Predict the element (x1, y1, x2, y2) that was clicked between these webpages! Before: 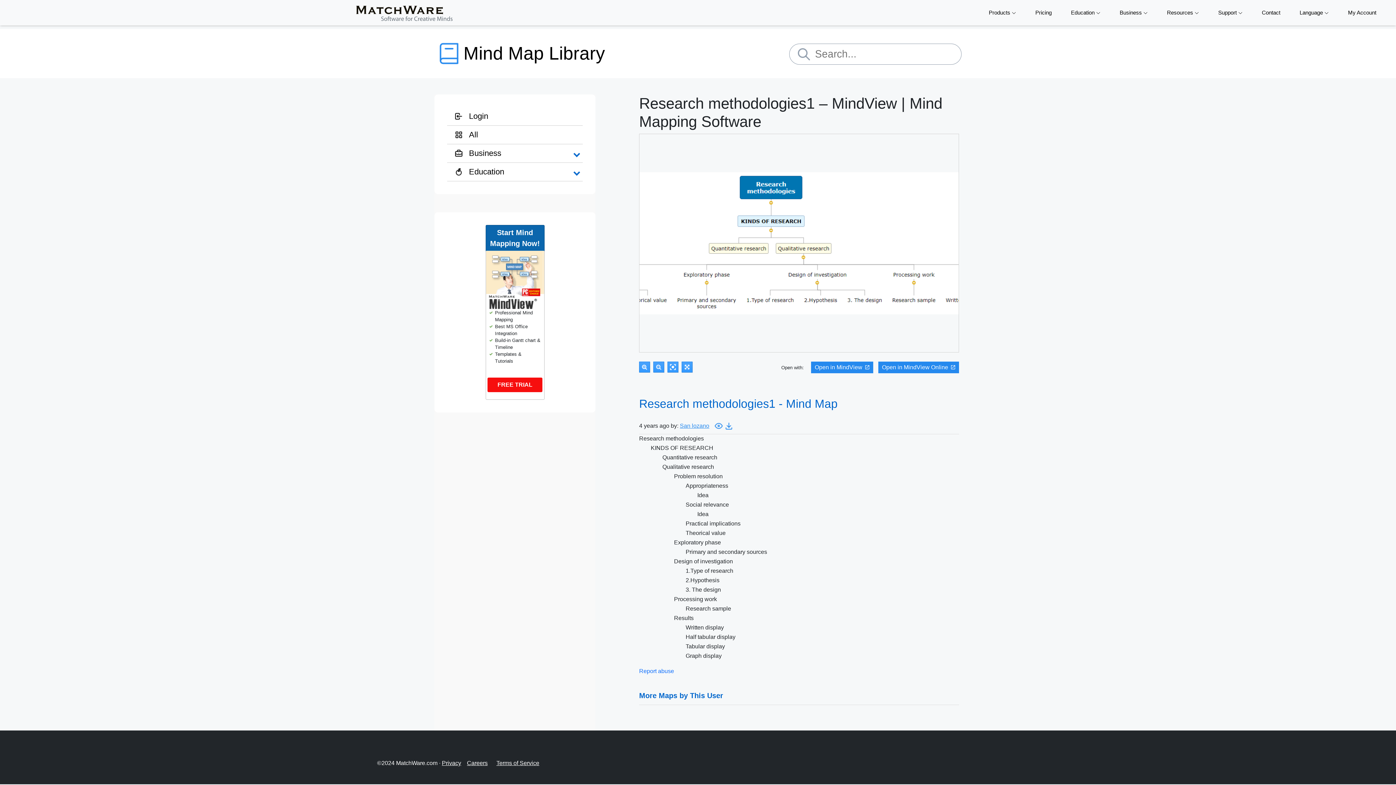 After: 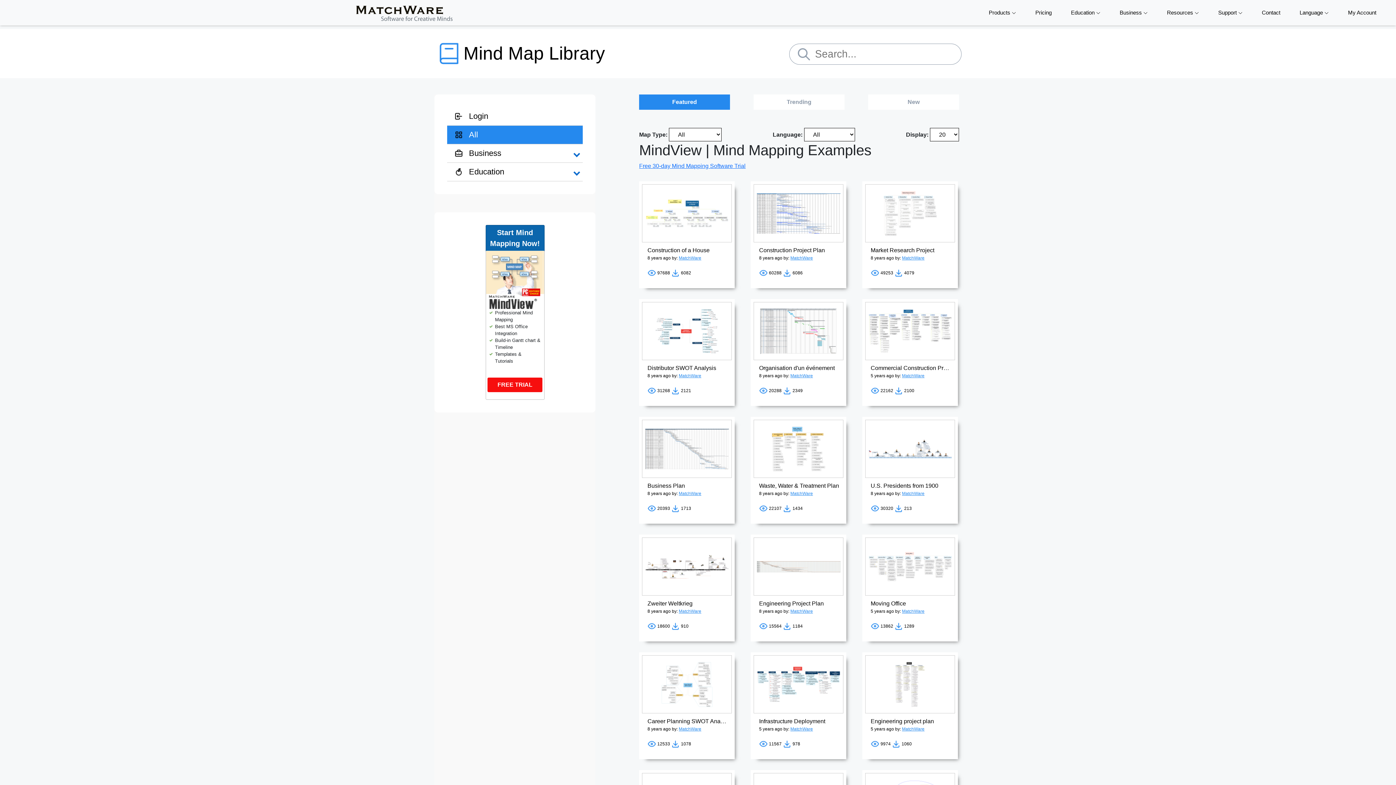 Action: bbox: (454, 130, 574, 139) label:   All